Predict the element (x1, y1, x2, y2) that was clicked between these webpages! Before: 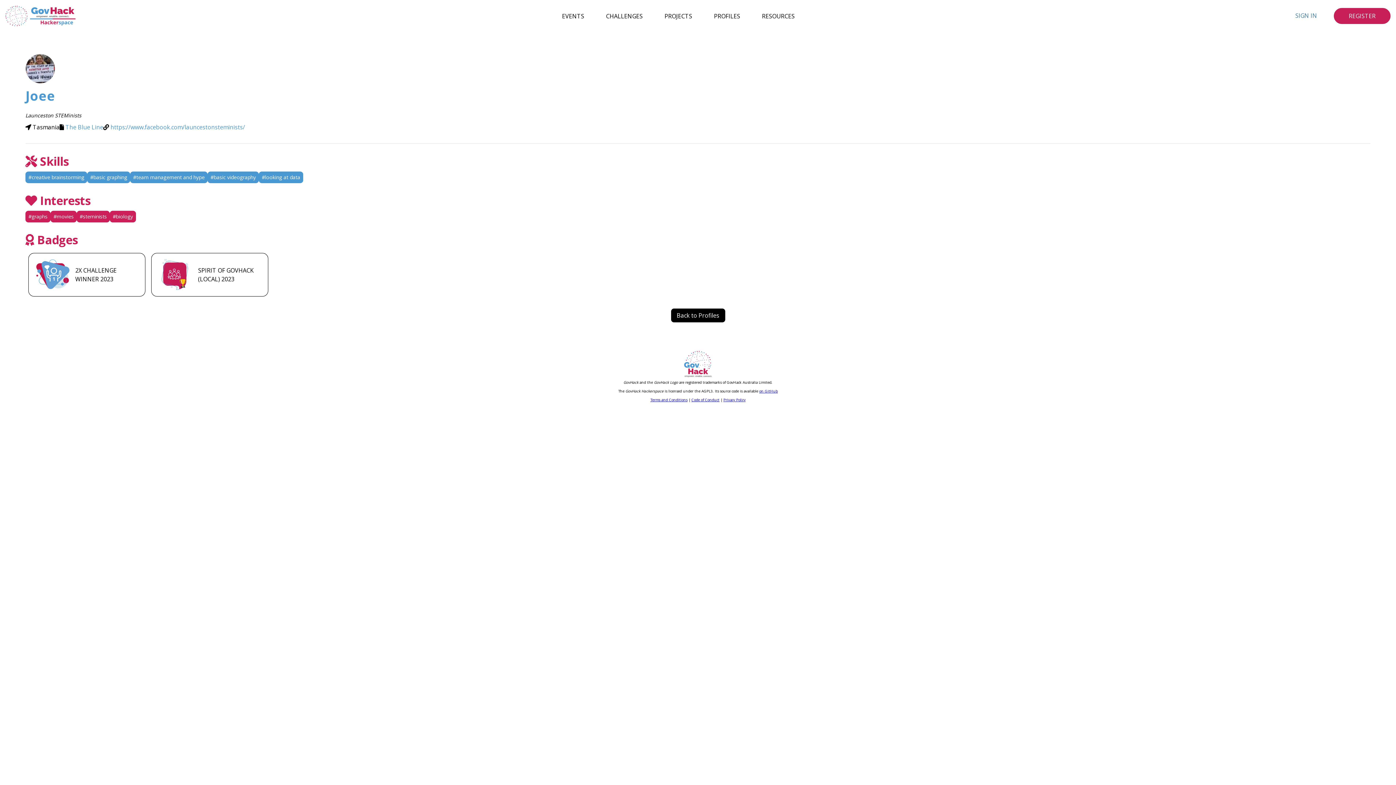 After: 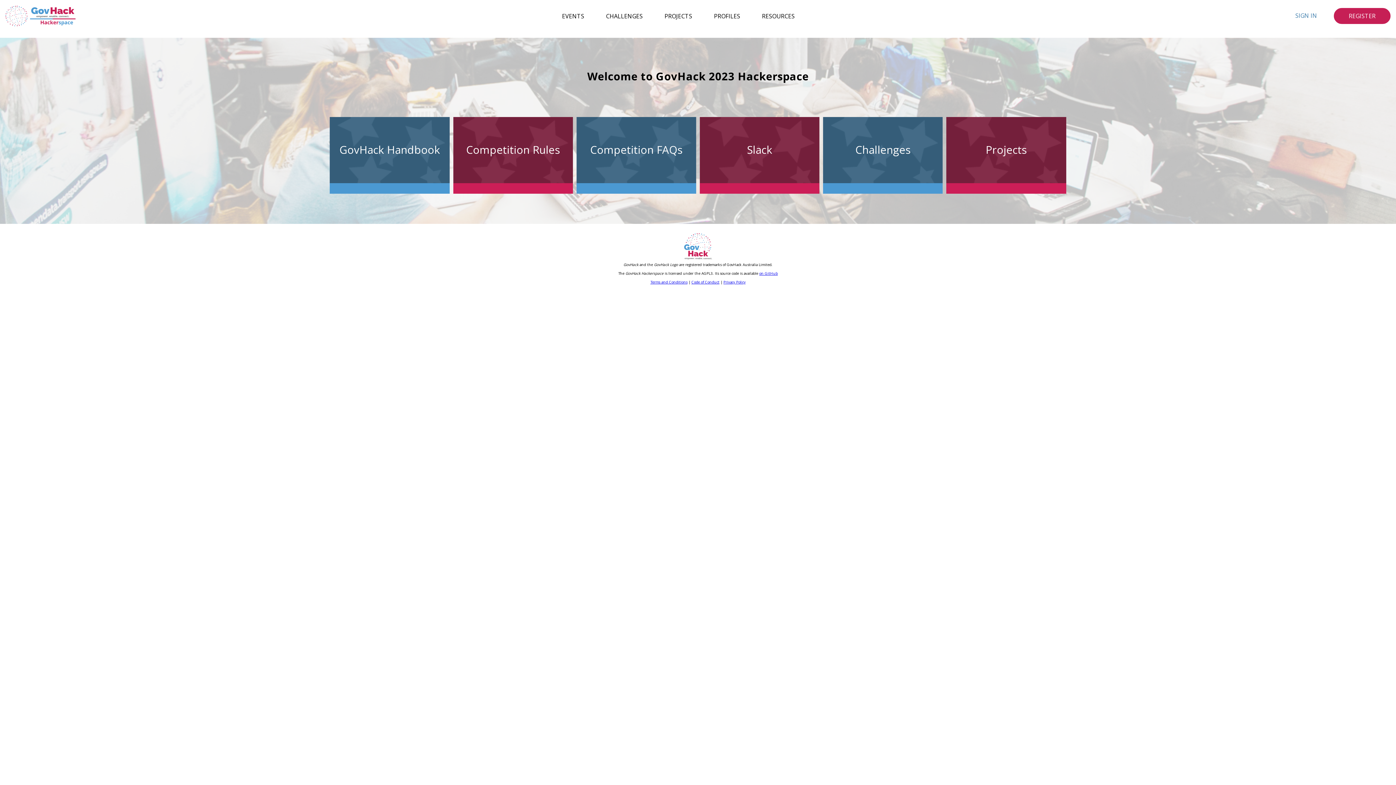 Action: bbox: (4, 2, 77, 29)